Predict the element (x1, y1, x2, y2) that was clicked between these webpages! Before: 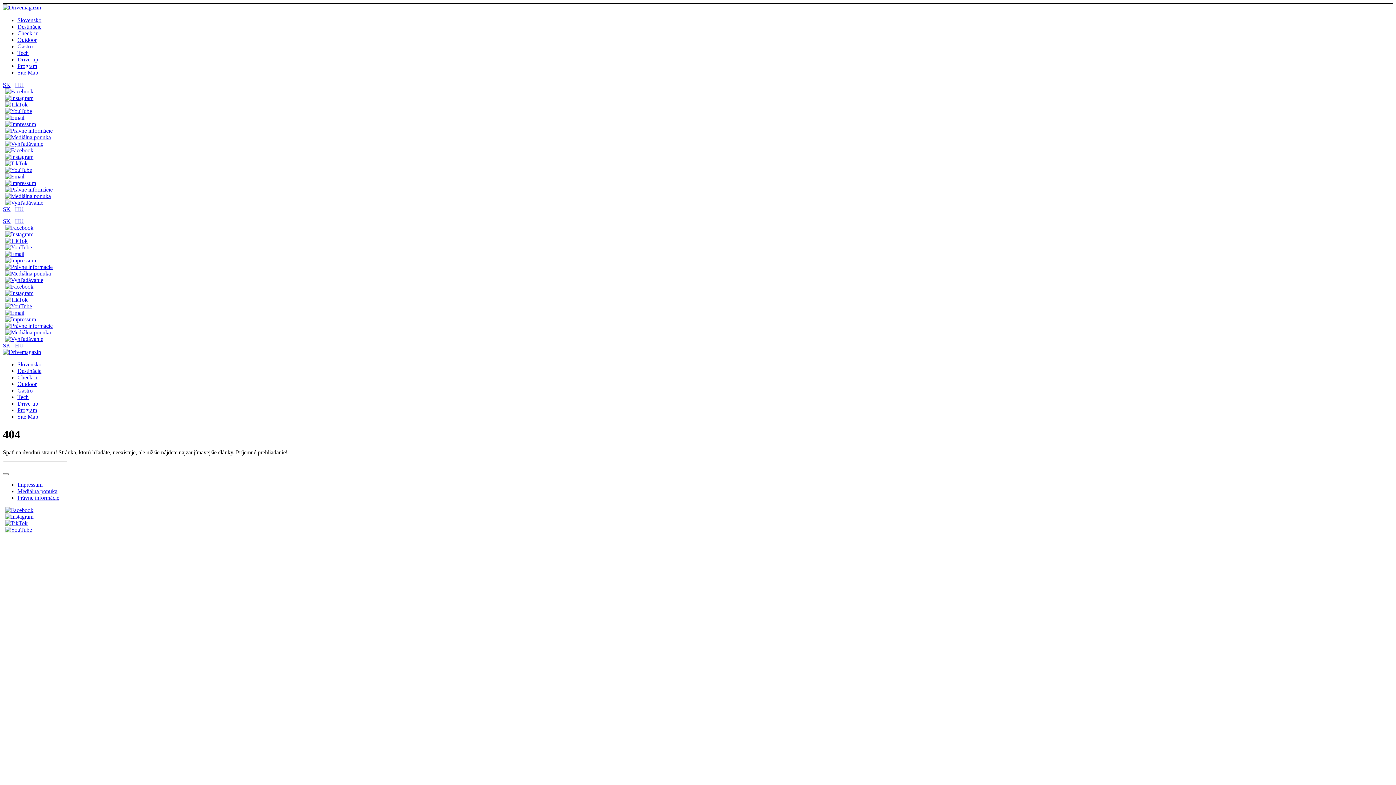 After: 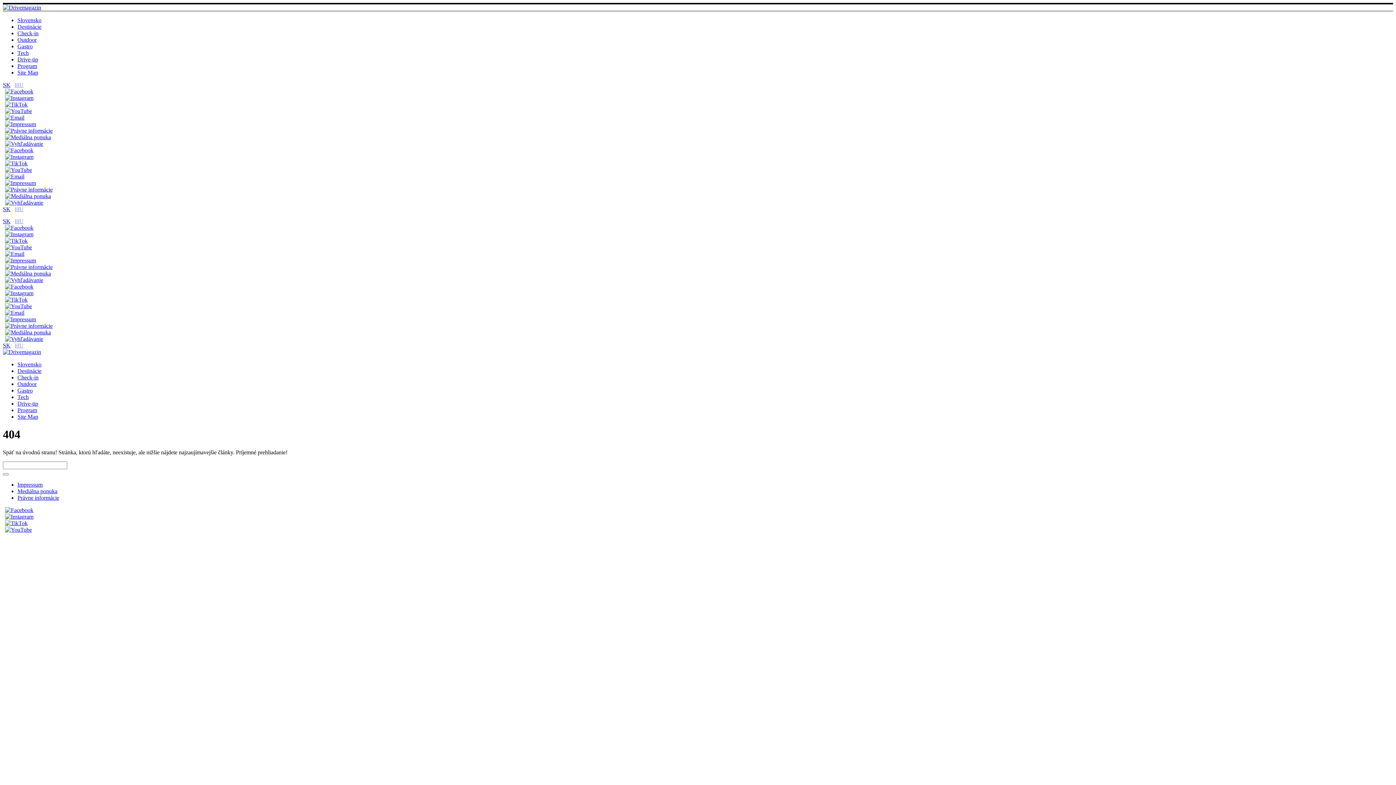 Action: label: TikTok linkje bbox: (2, 520, 27, 526)